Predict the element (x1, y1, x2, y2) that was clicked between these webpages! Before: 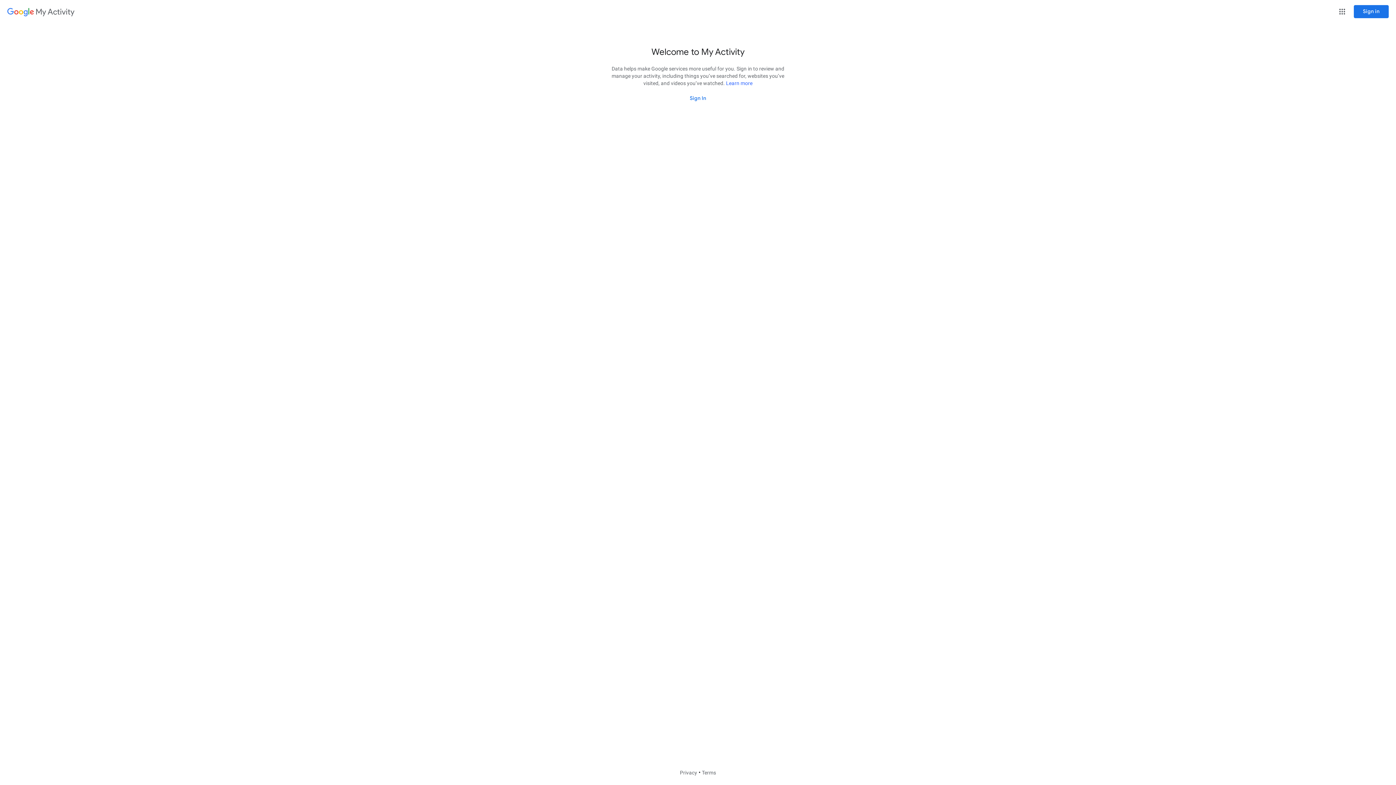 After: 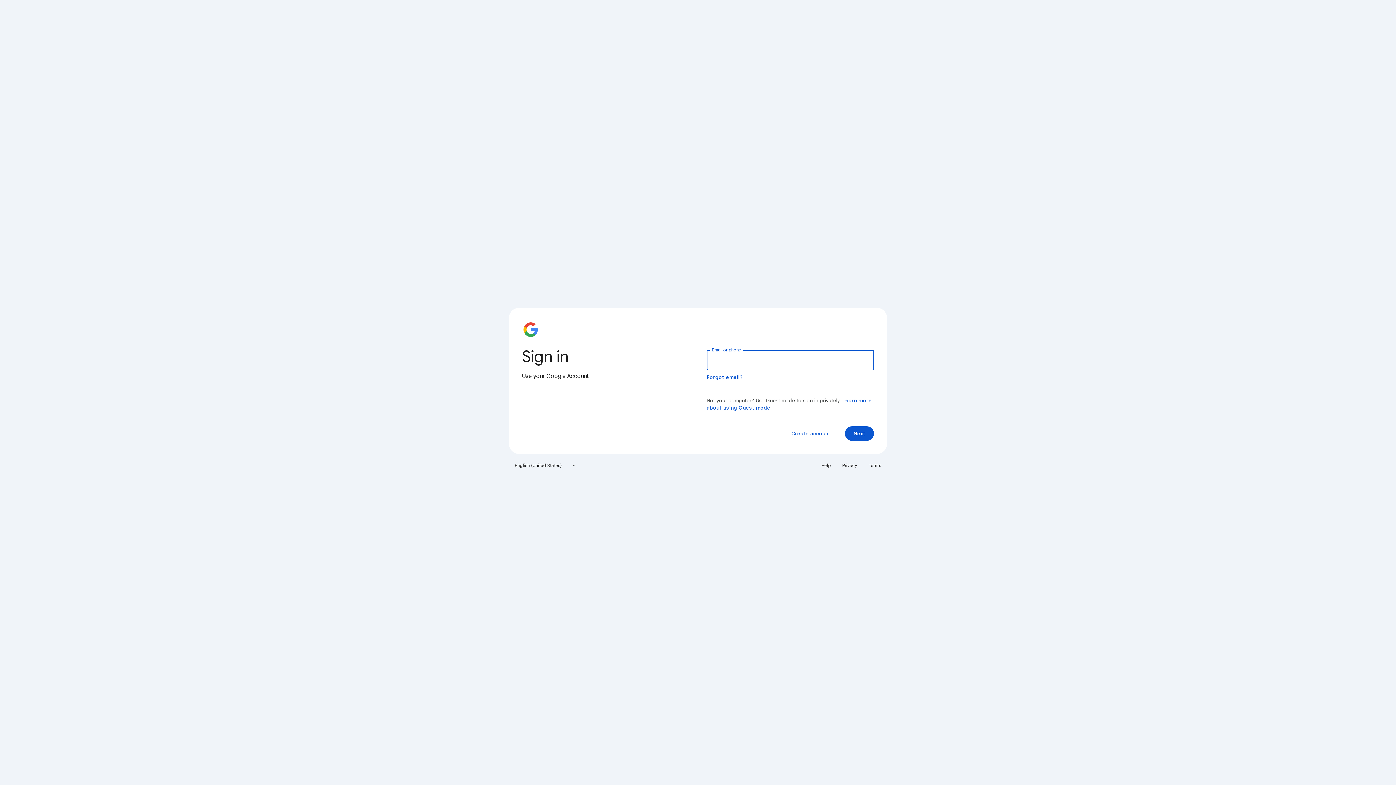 Action: label: Sign in bbox: (1354, 5, 1389, 18)